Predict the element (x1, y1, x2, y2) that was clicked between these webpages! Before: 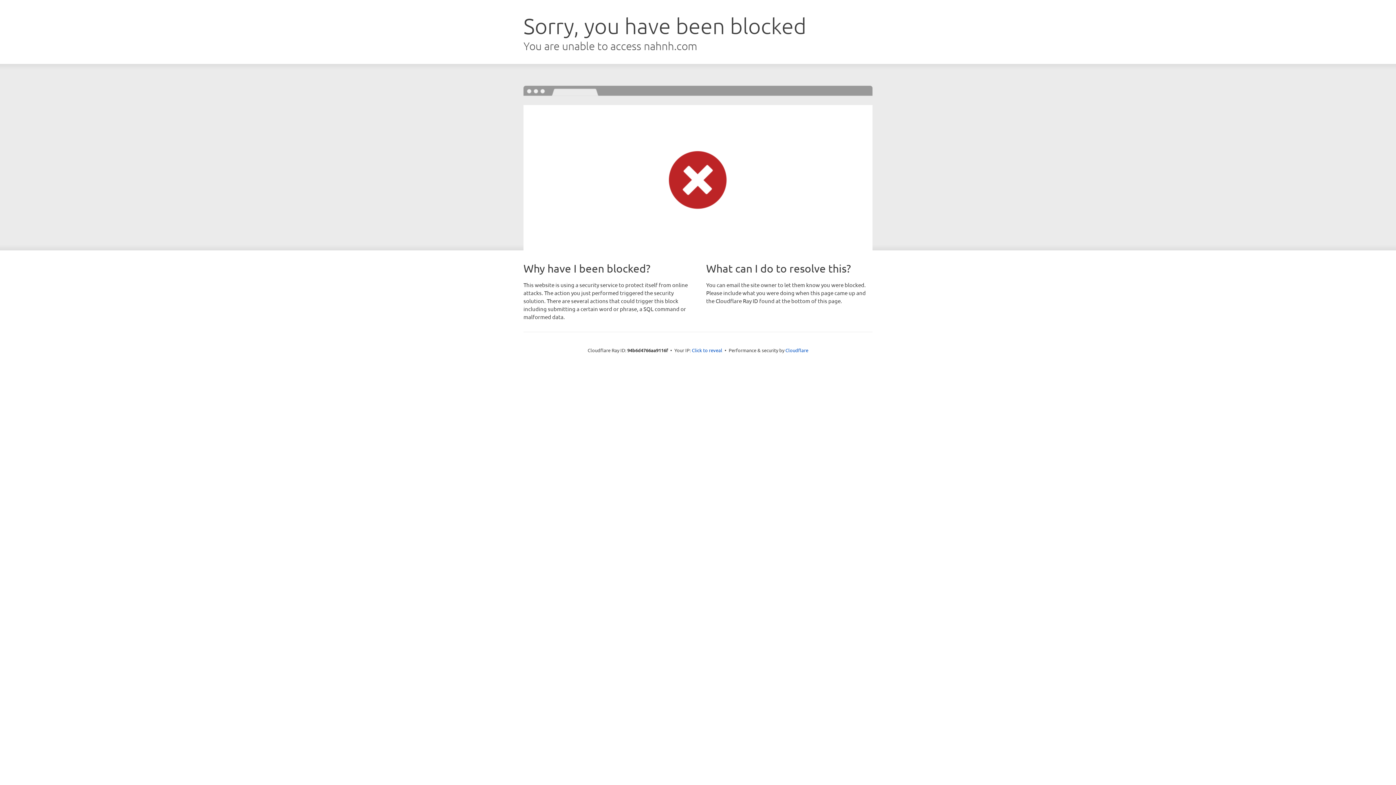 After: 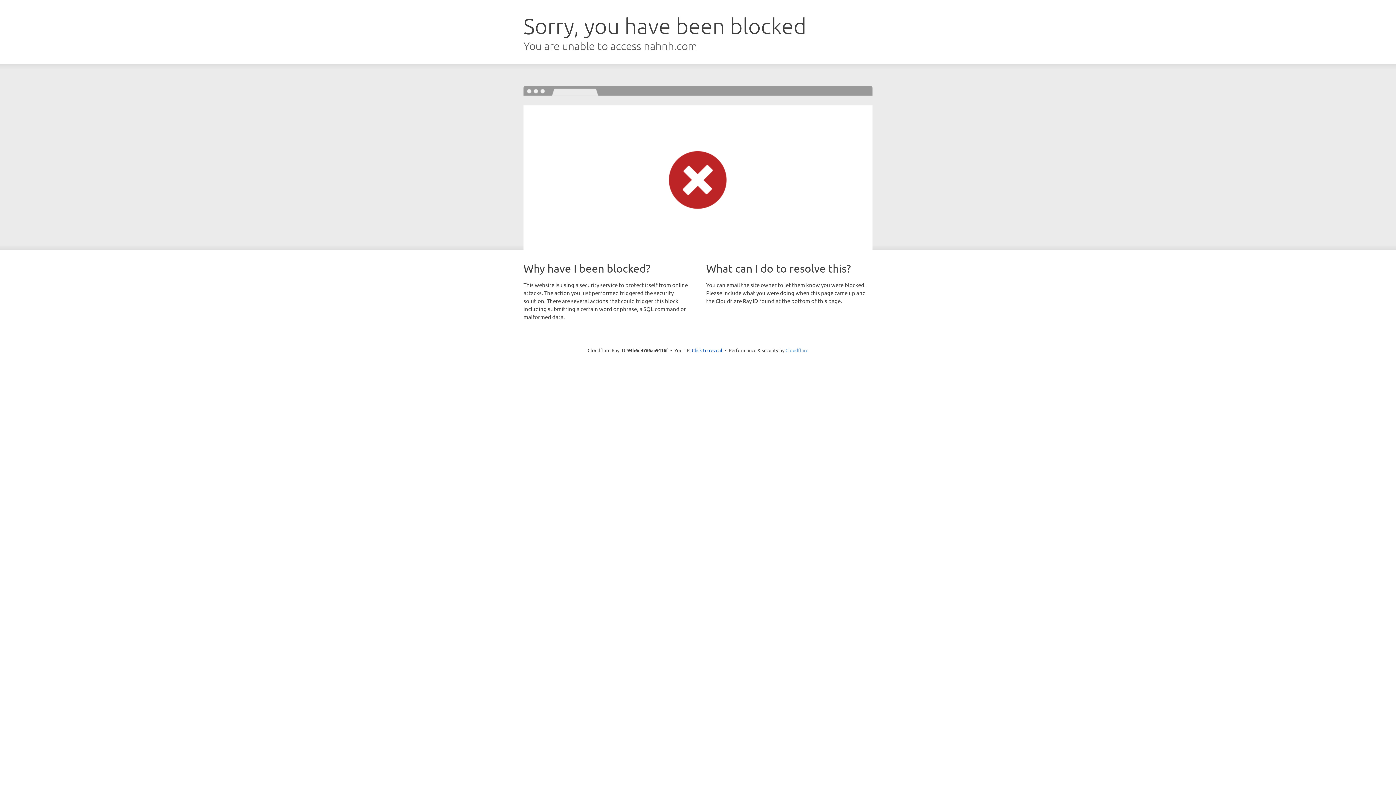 Action: bbox: (785, 347, 808, 353) label: Cloudflare